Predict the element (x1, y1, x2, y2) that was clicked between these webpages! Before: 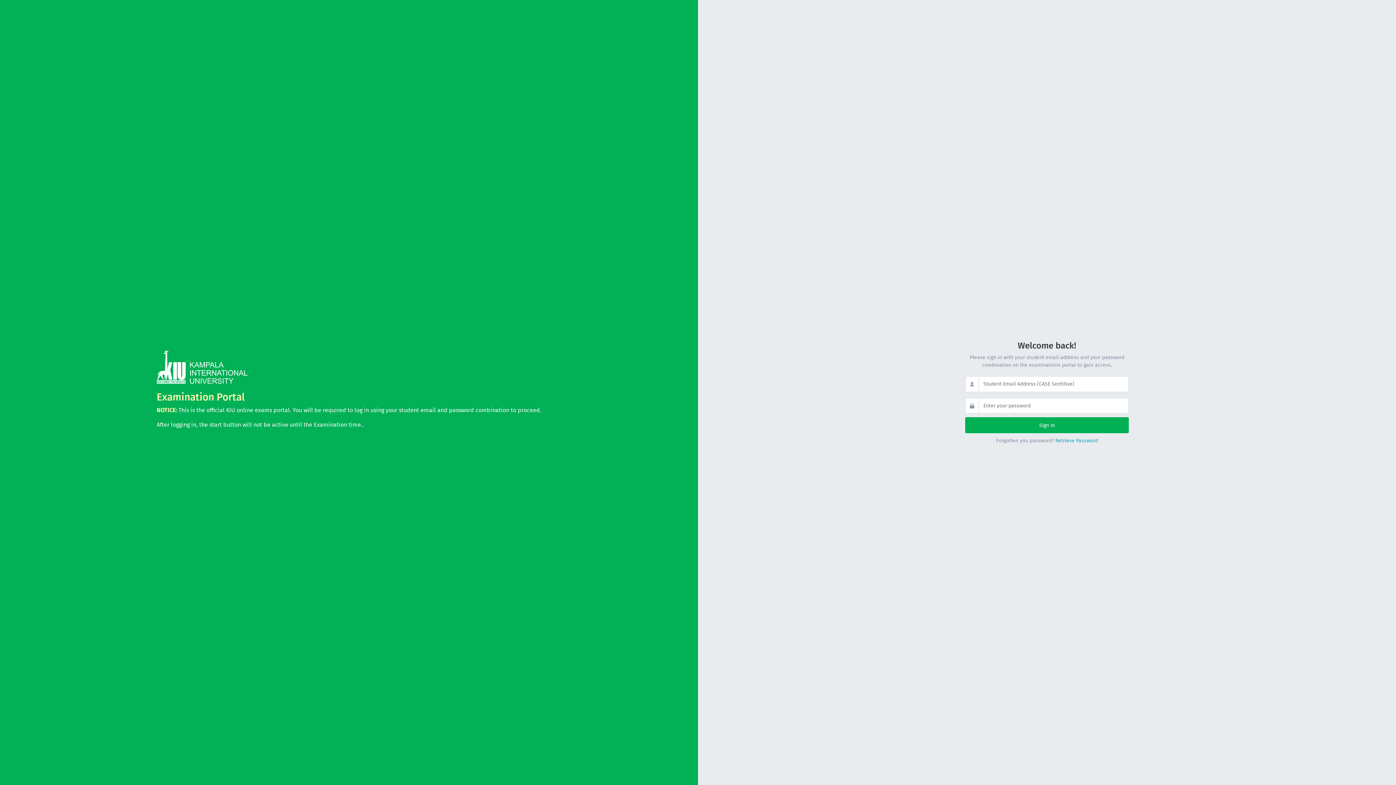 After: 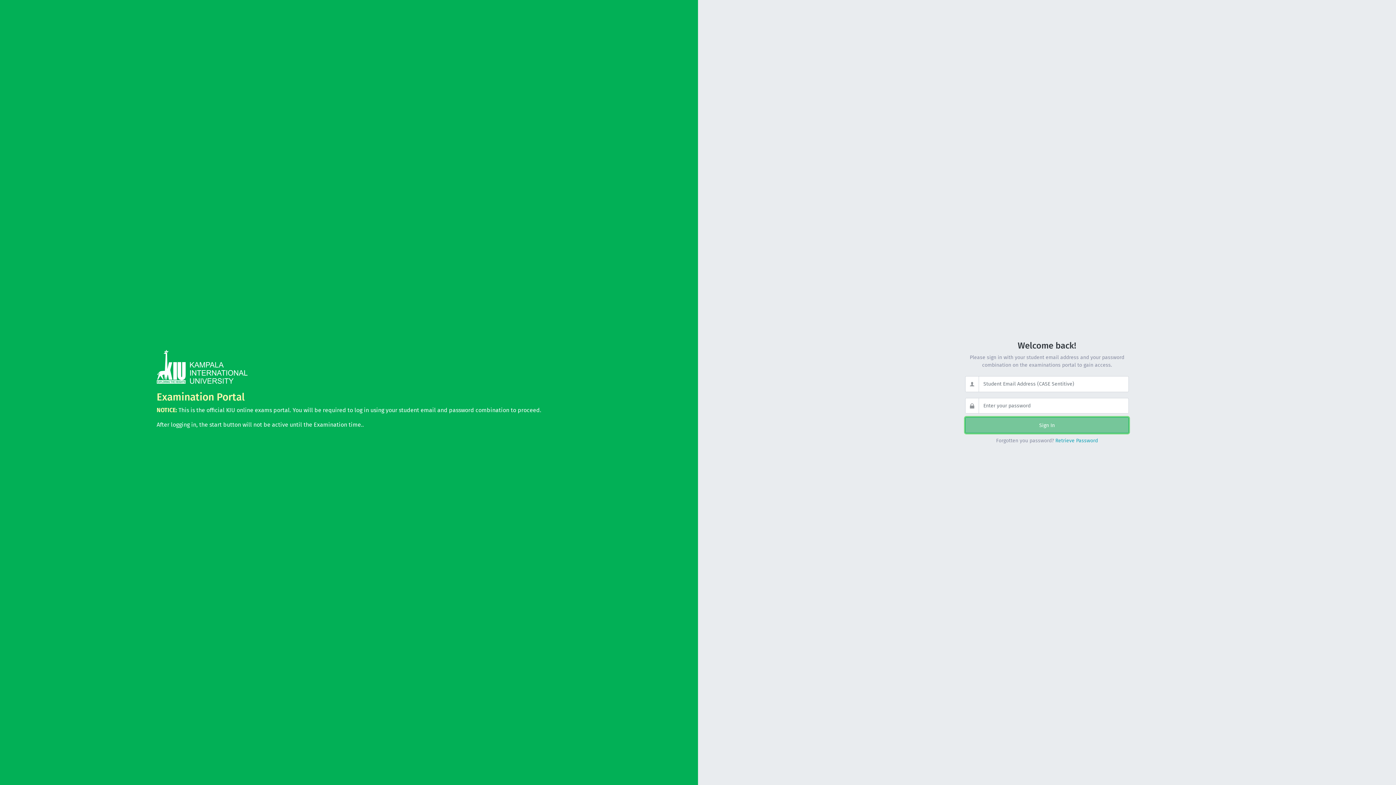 Action: label: Sign In bbox: (965, 417, 1129, 433)